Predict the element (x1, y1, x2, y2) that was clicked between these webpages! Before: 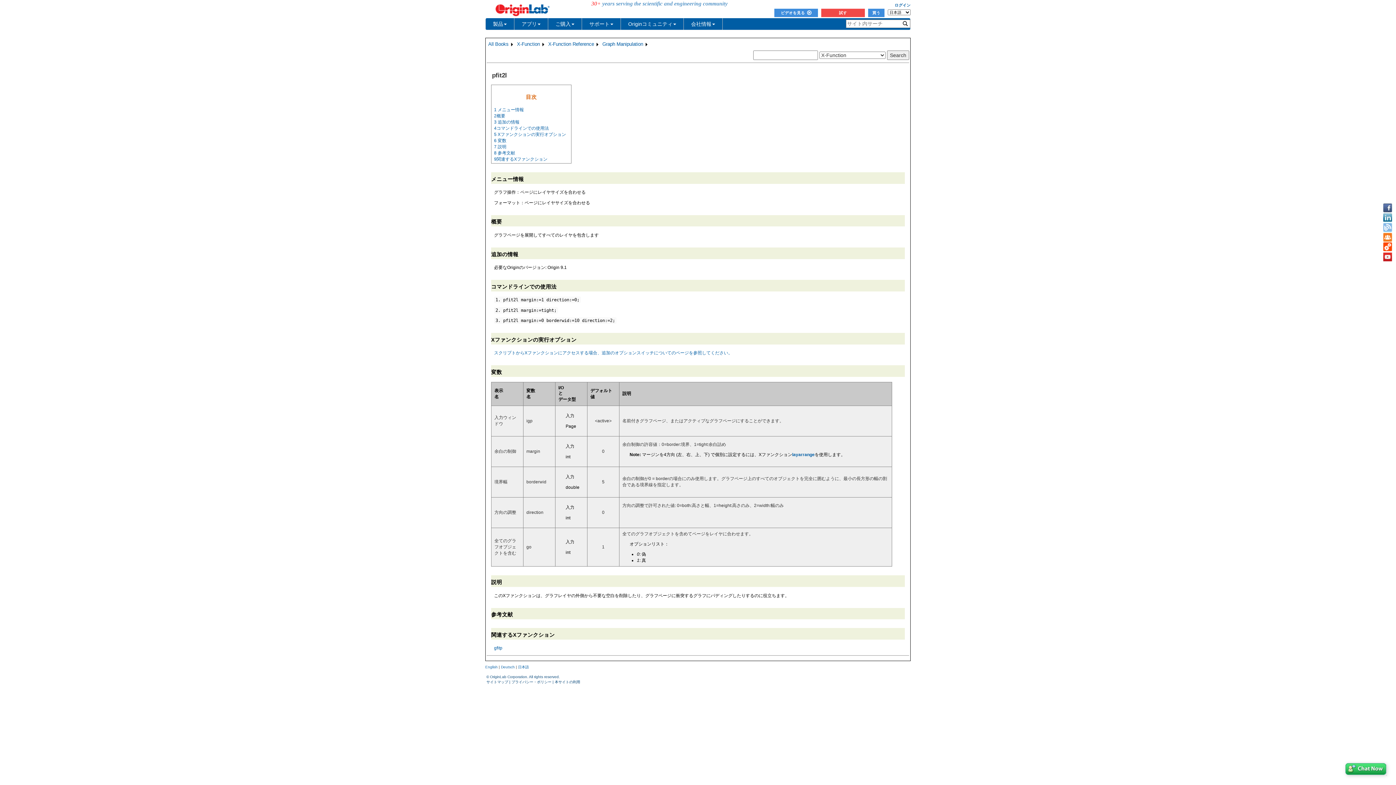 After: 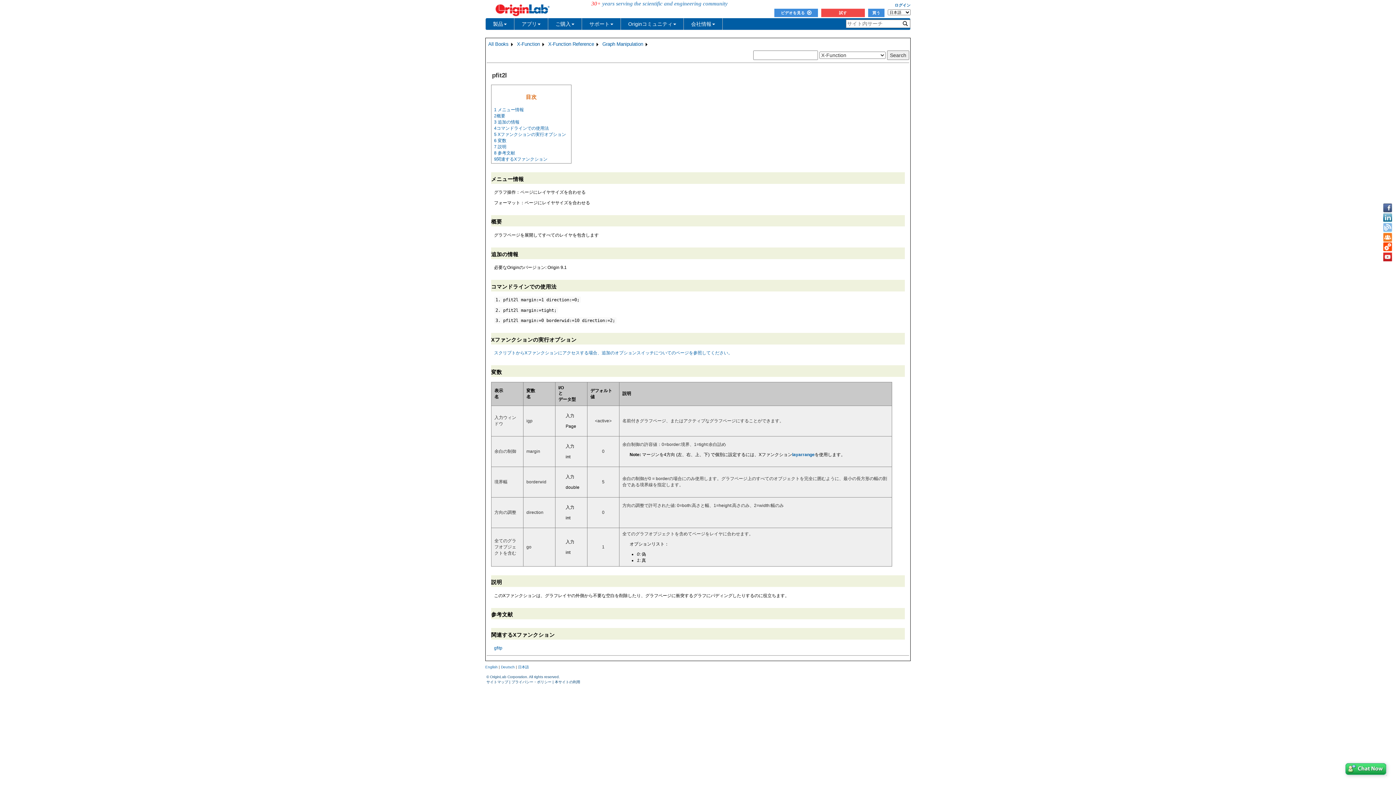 Action: bbox: (1383, 213, 1392, 222)